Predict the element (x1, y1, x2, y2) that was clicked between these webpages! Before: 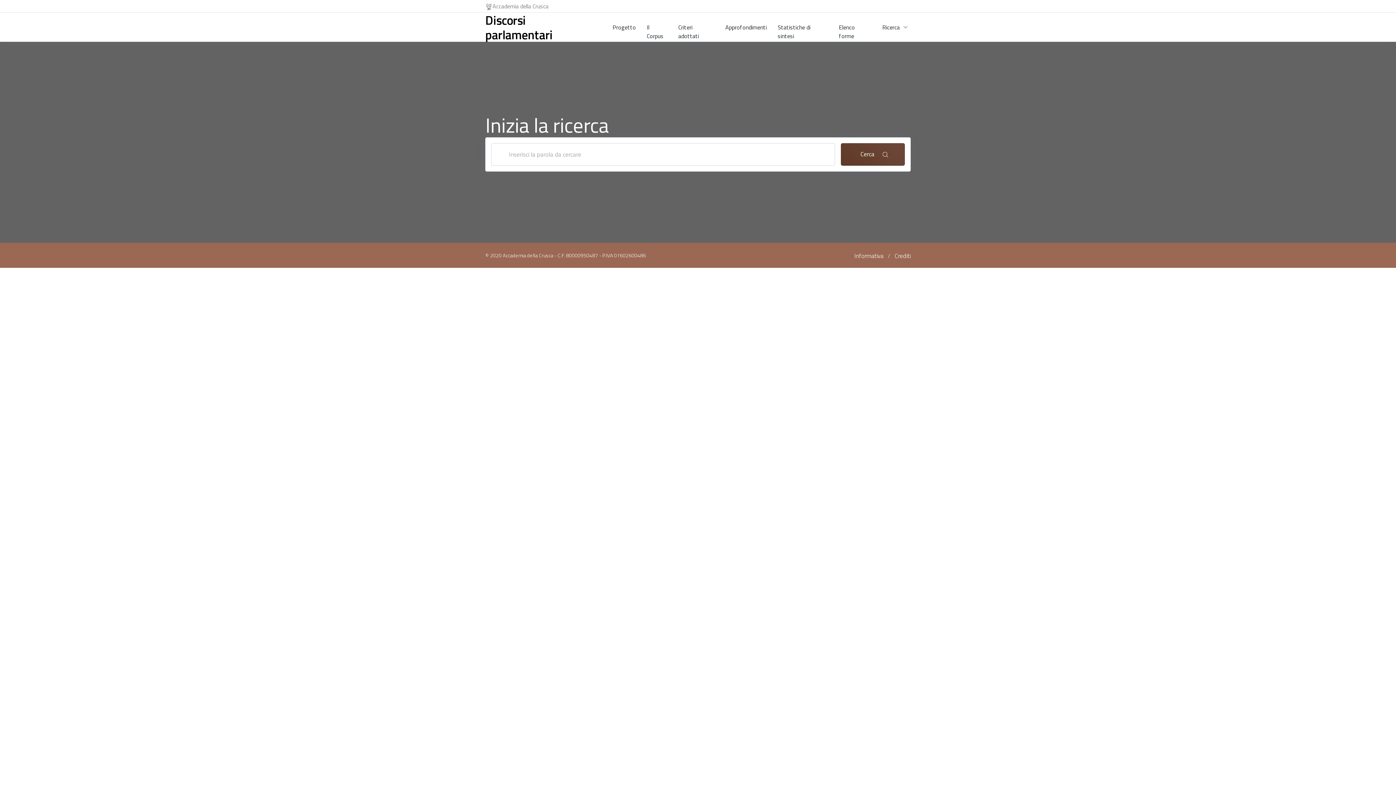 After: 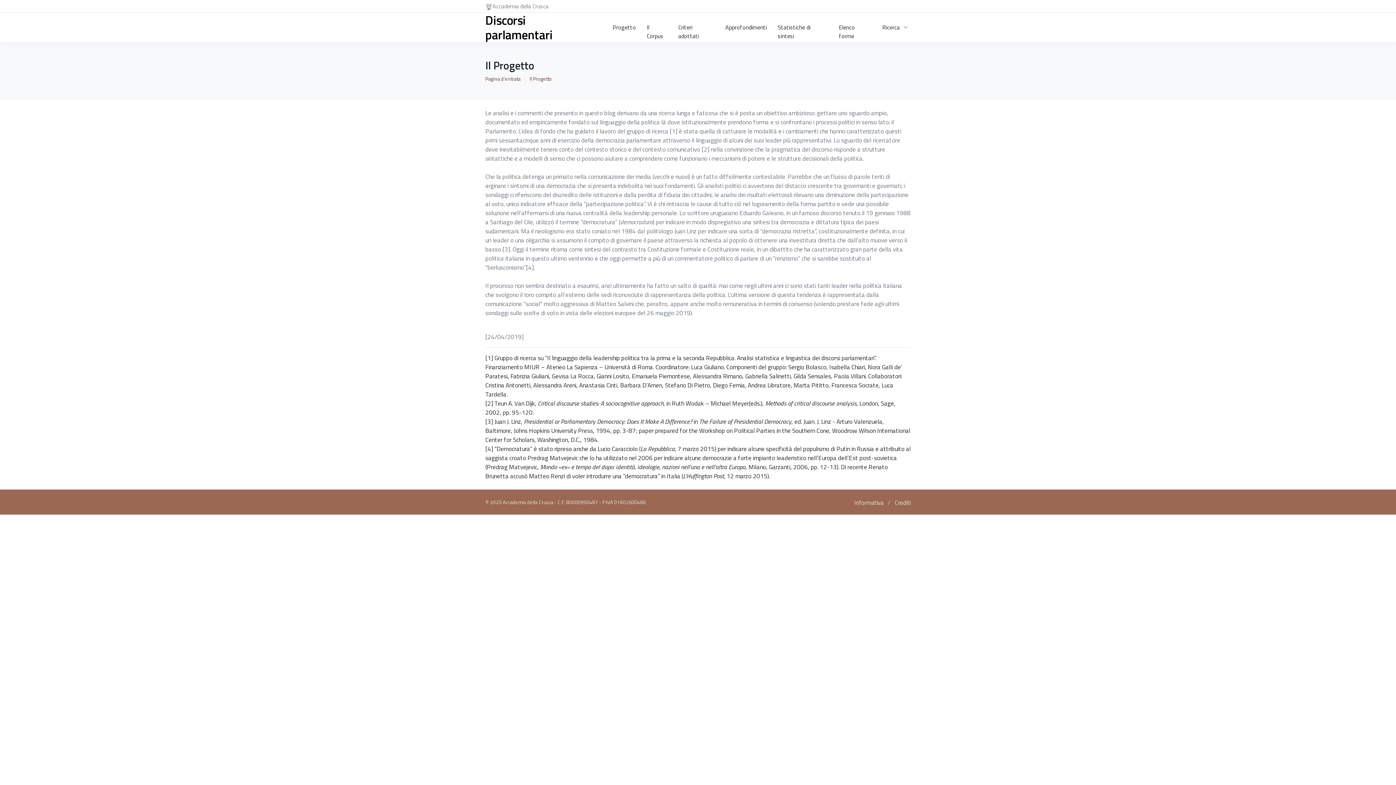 Action: bbox: (612, 17, 641, 37) label: Progetto